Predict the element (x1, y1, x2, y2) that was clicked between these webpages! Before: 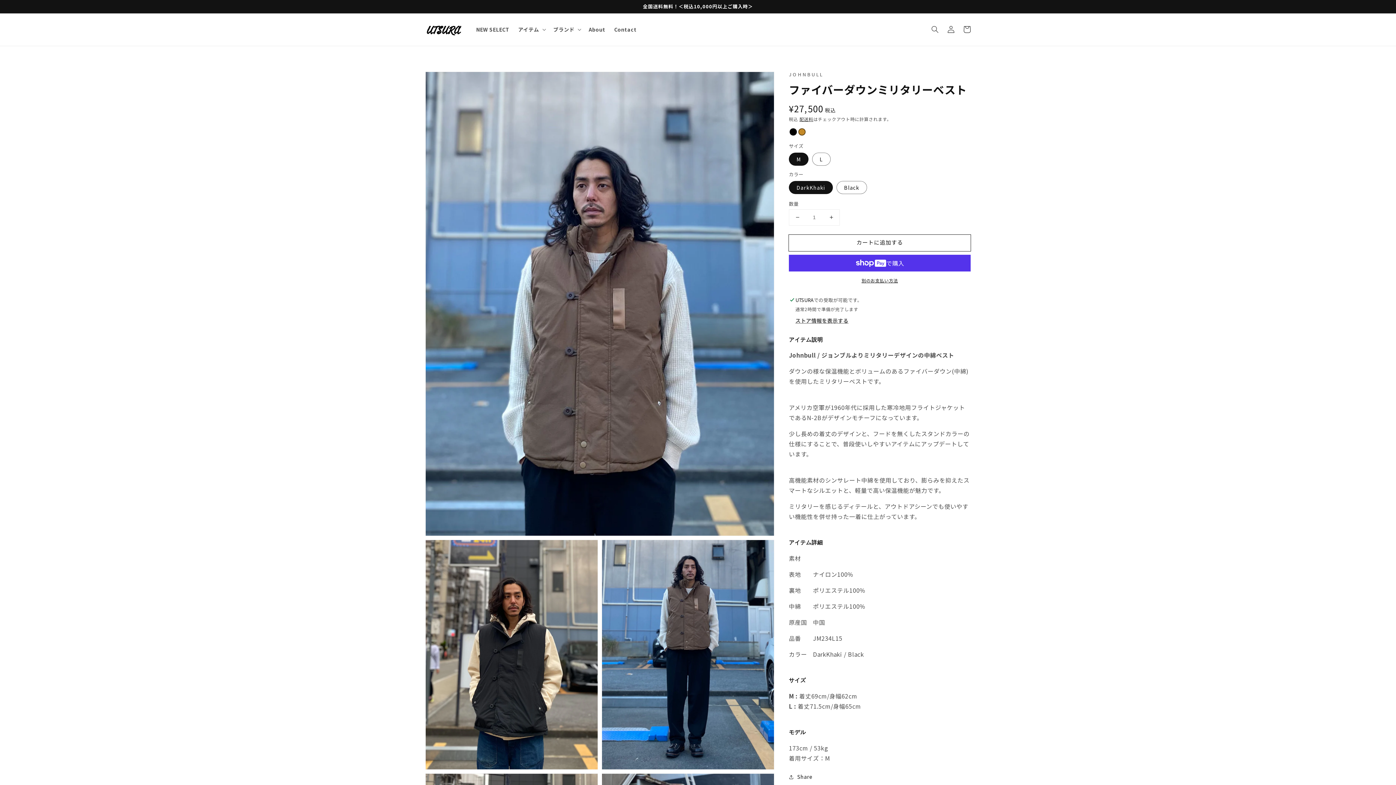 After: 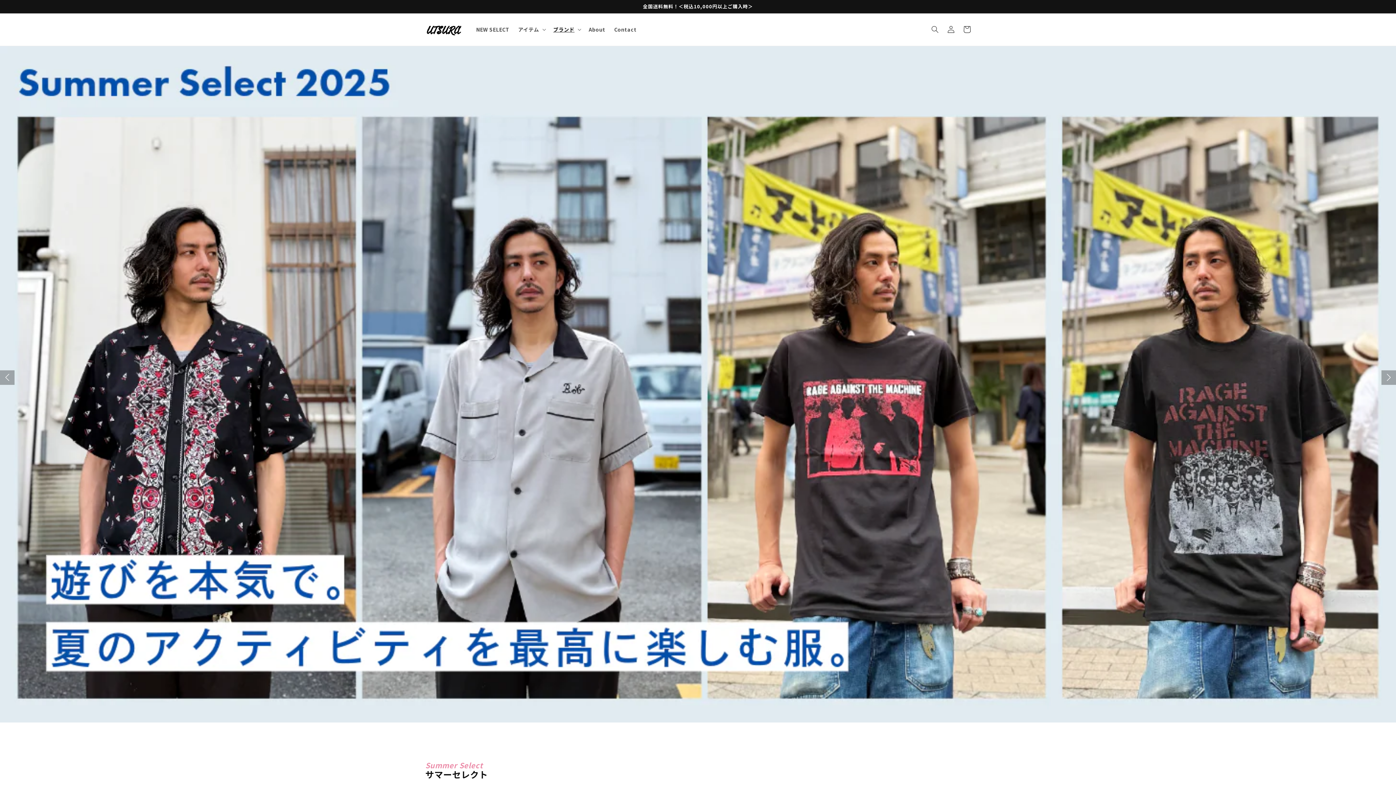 Action: bbox: (422, 20, 464, 38)